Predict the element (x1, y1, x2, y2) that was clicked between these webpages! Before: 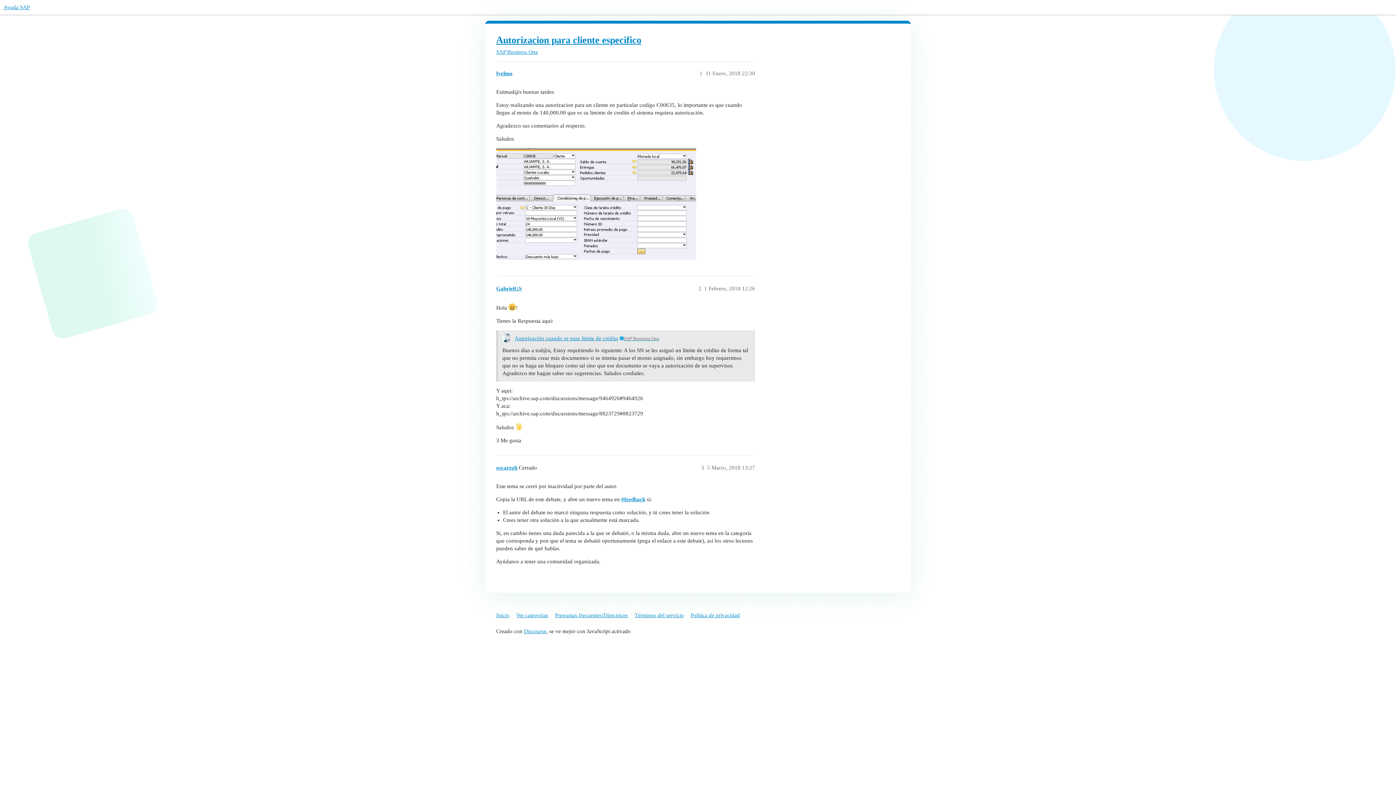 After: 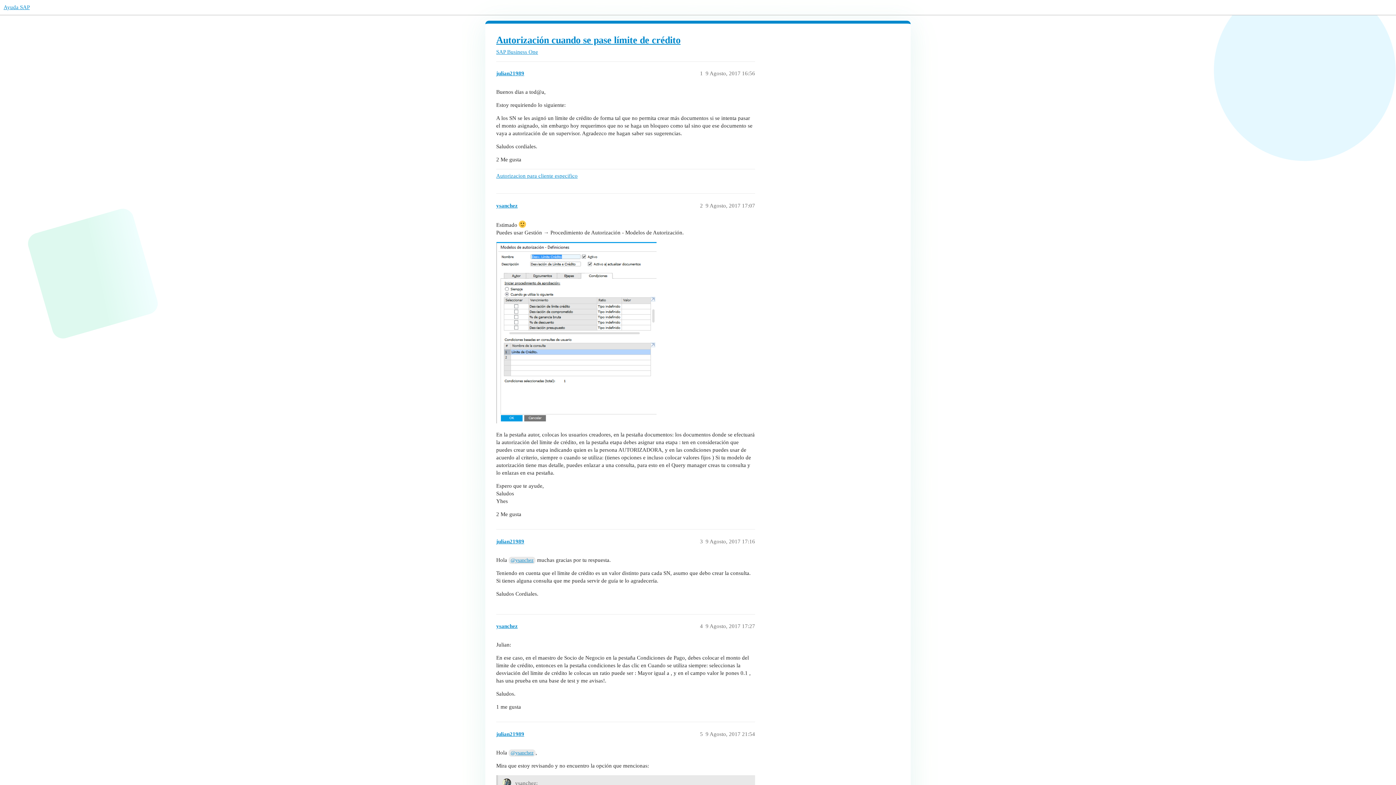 Action: bbox: (514, 335, 618, 341) label: Autorización cuando se pase límite de crédito